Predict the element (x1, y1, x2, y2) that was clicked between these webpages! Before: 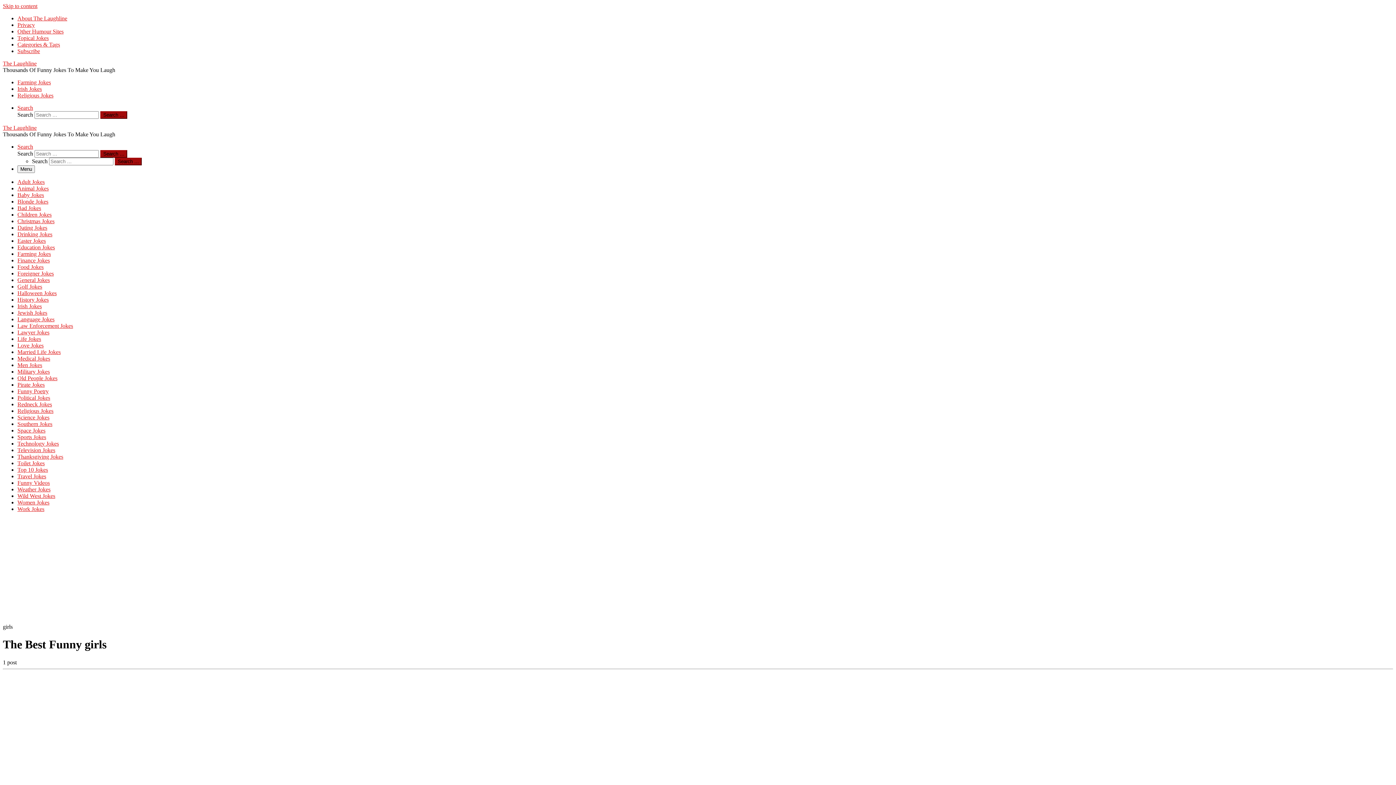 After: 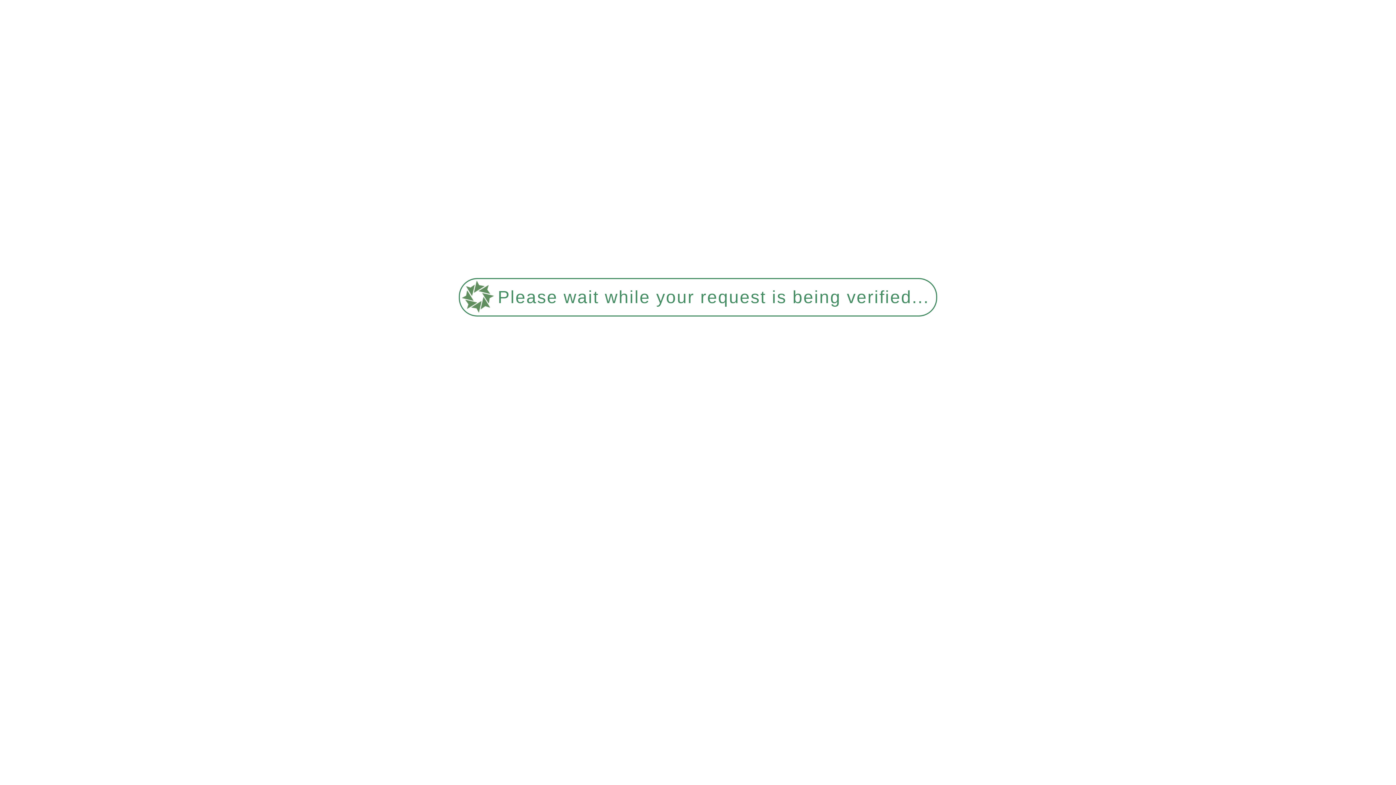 Action: bbox: (17, 15, 67, 21) label: About The Laughline